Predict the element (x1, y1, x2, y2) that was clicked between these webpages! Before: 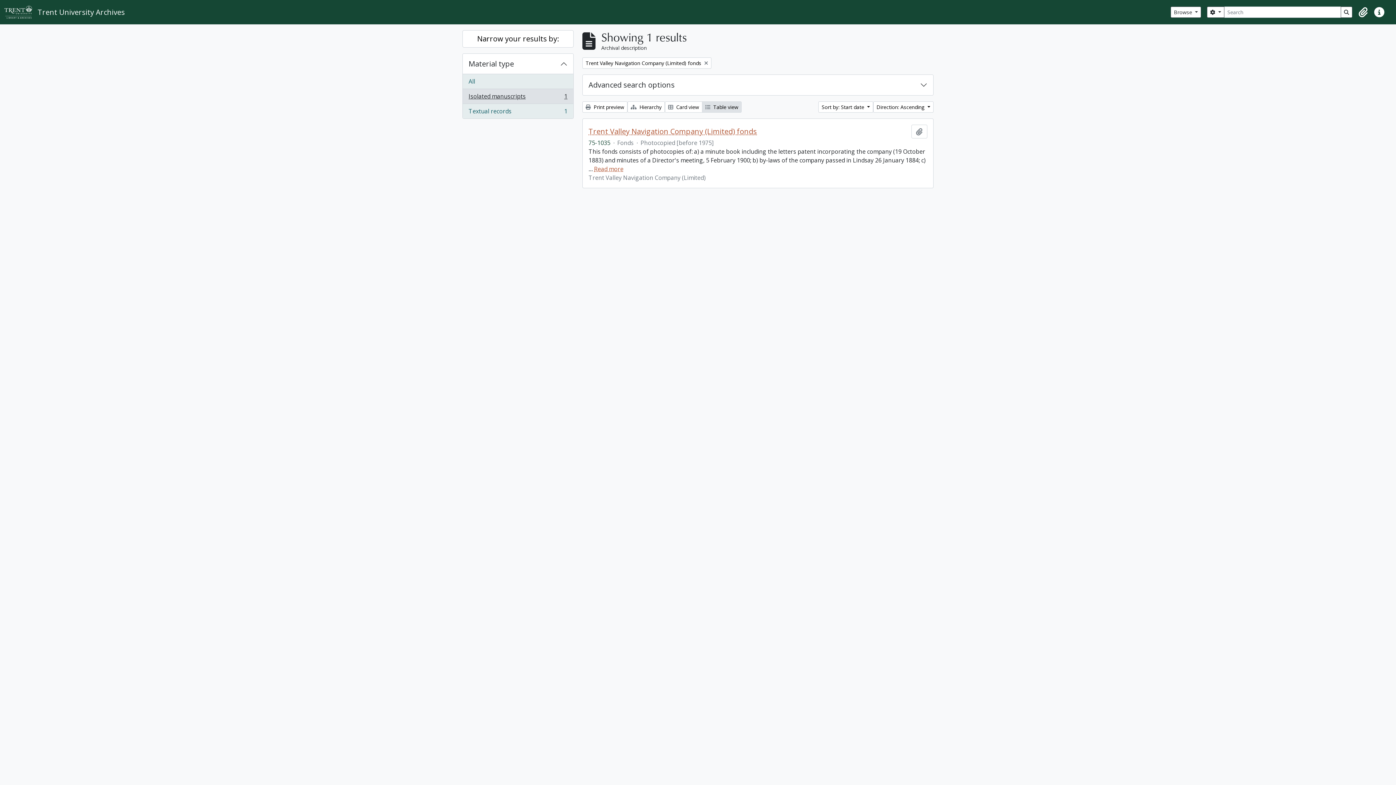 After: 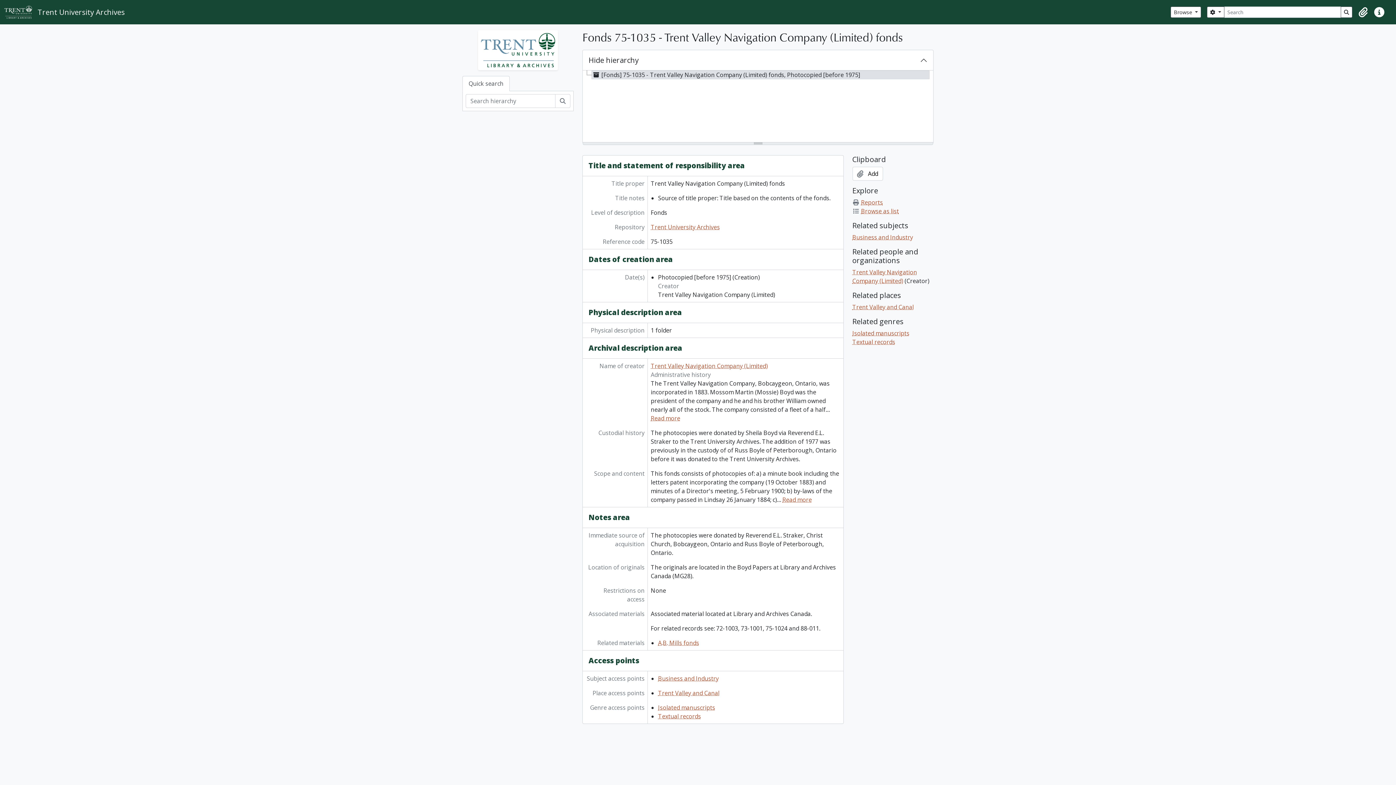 Action: bbox: (588, 127, 757, 136) label: Trent Valley Navigation Company (Limited) fonds